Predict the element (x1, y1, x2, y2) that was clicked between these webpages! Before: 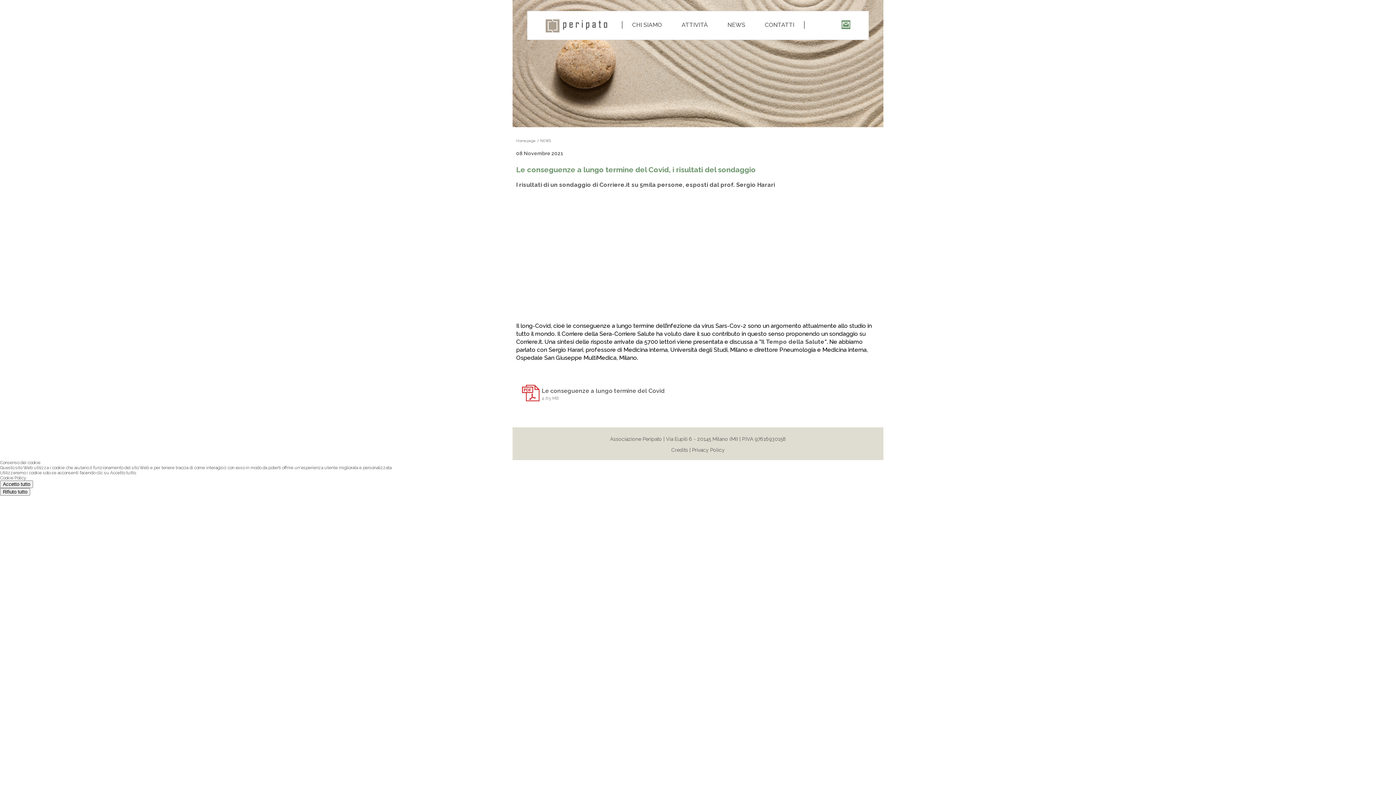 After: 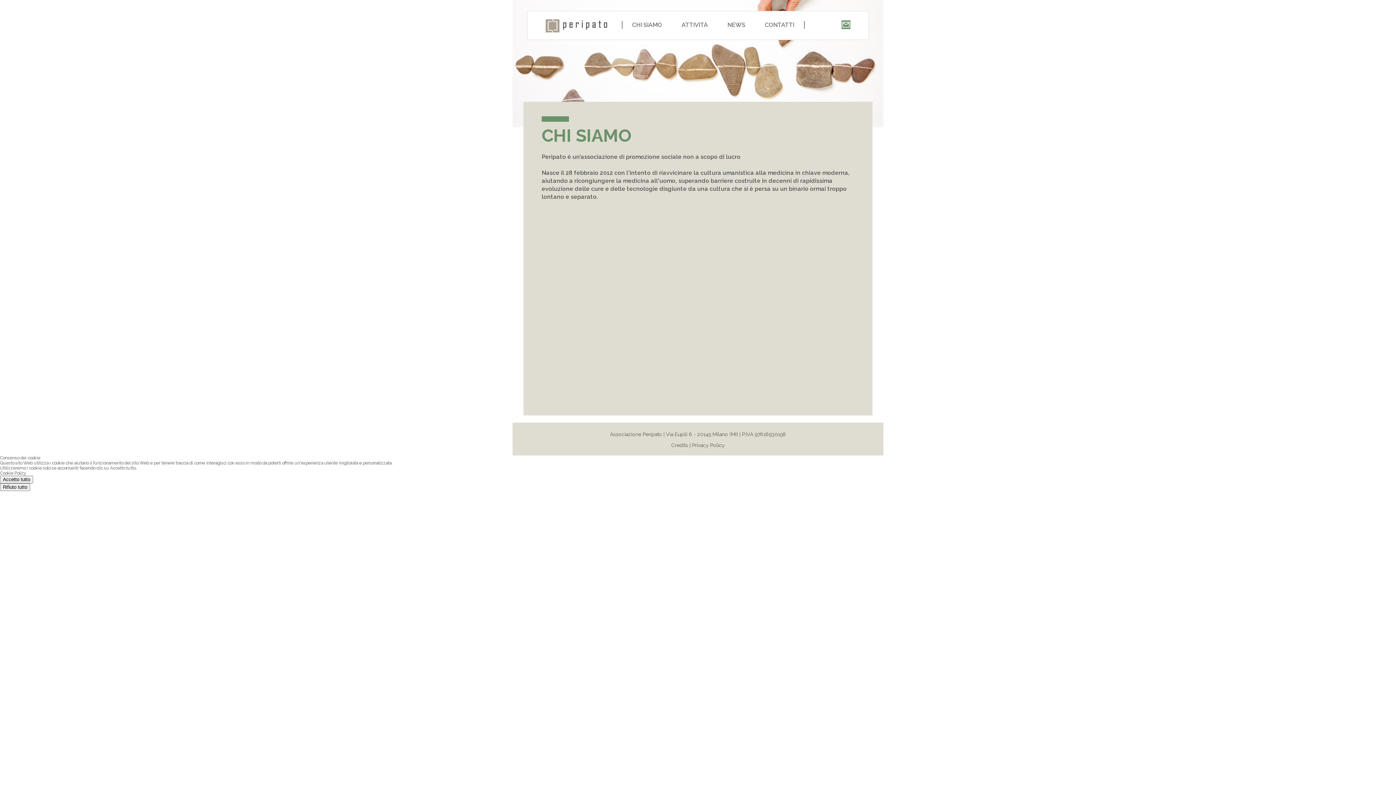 Action: label: CHI SIAMO bbox: (628, 21, 666, 28)